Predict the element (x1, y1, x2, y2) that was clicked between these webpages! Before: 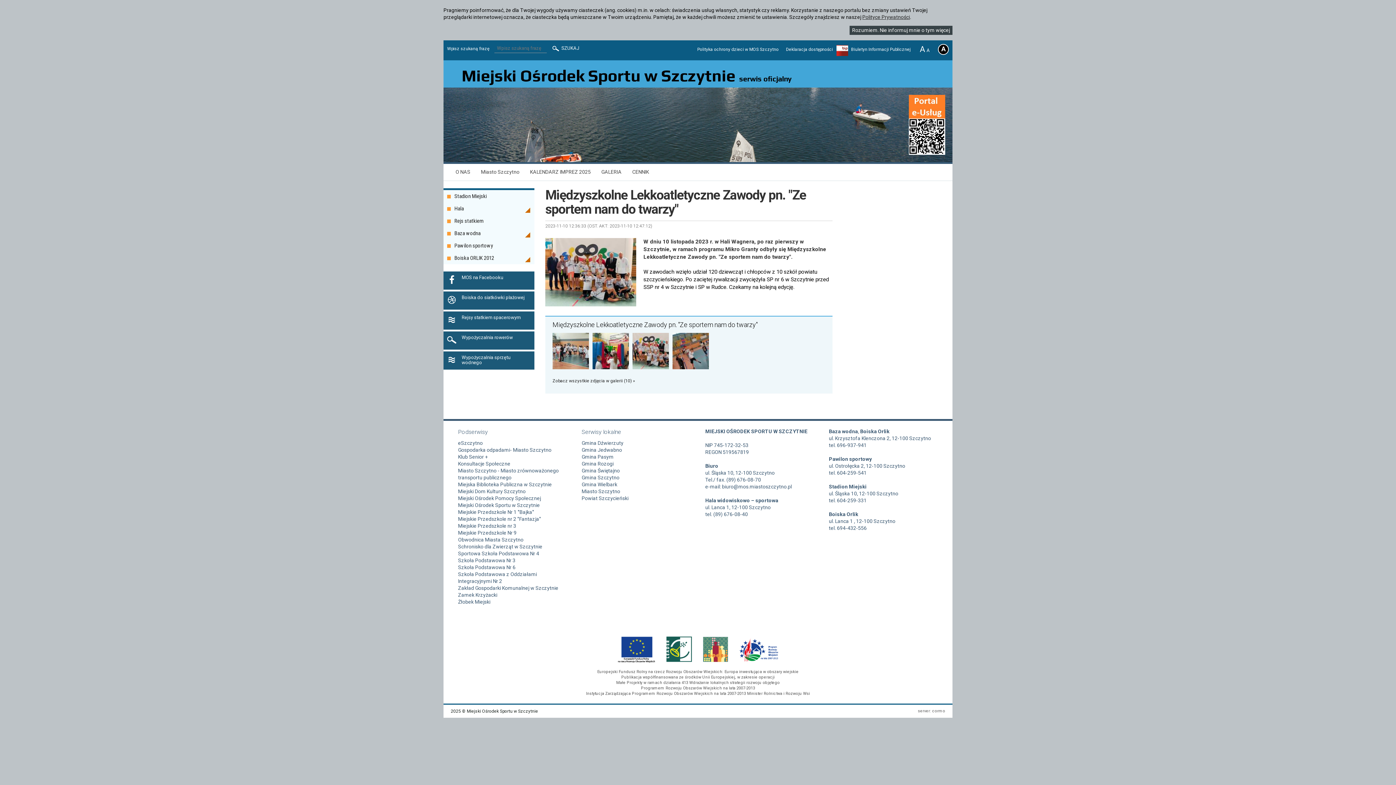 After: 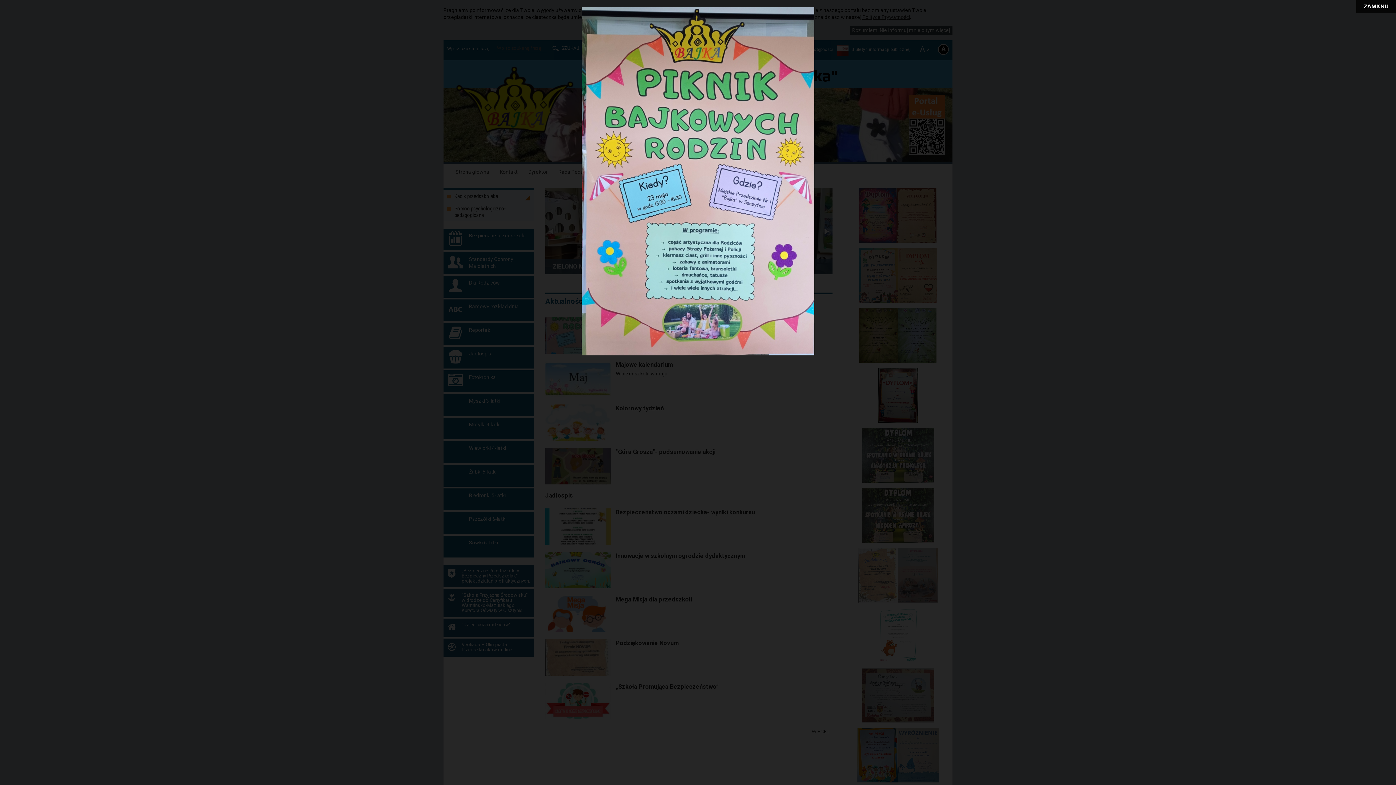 Action: label: Miejskie Przedszkole Nr 1 "Bajka" bbox: (458, 509, 534, 515)